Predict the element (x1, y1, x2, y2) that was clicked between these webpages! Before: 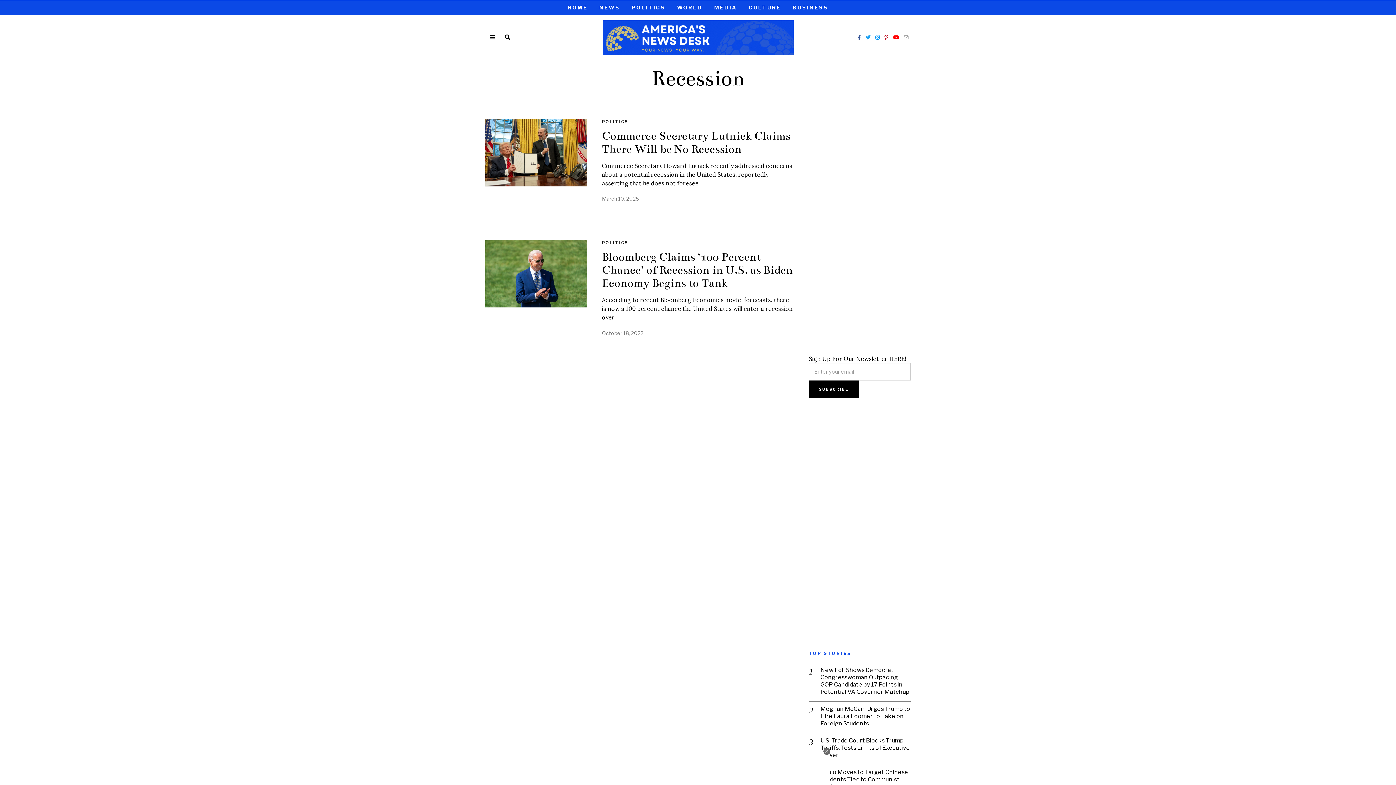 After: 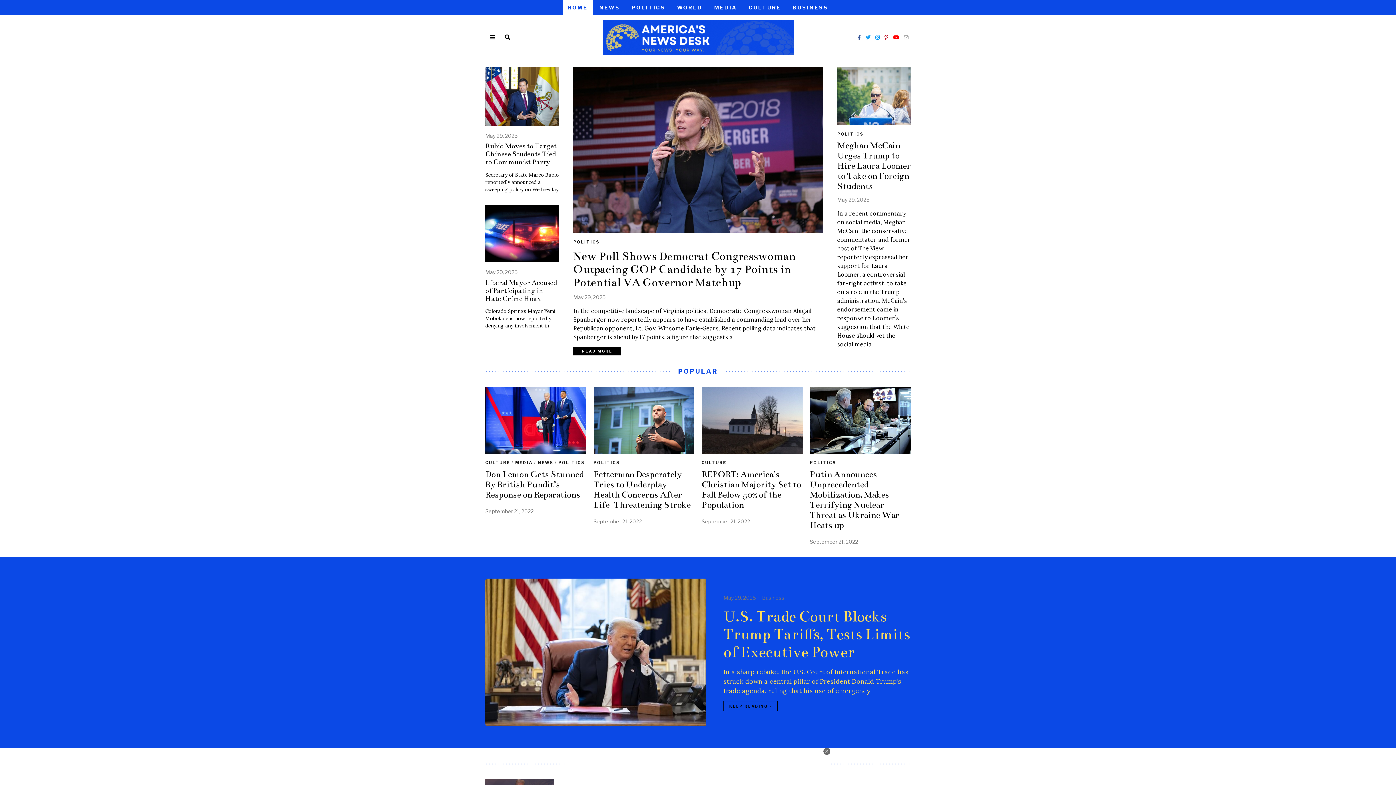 Action: bbox: (562, 0, 592, 14) label: HOME